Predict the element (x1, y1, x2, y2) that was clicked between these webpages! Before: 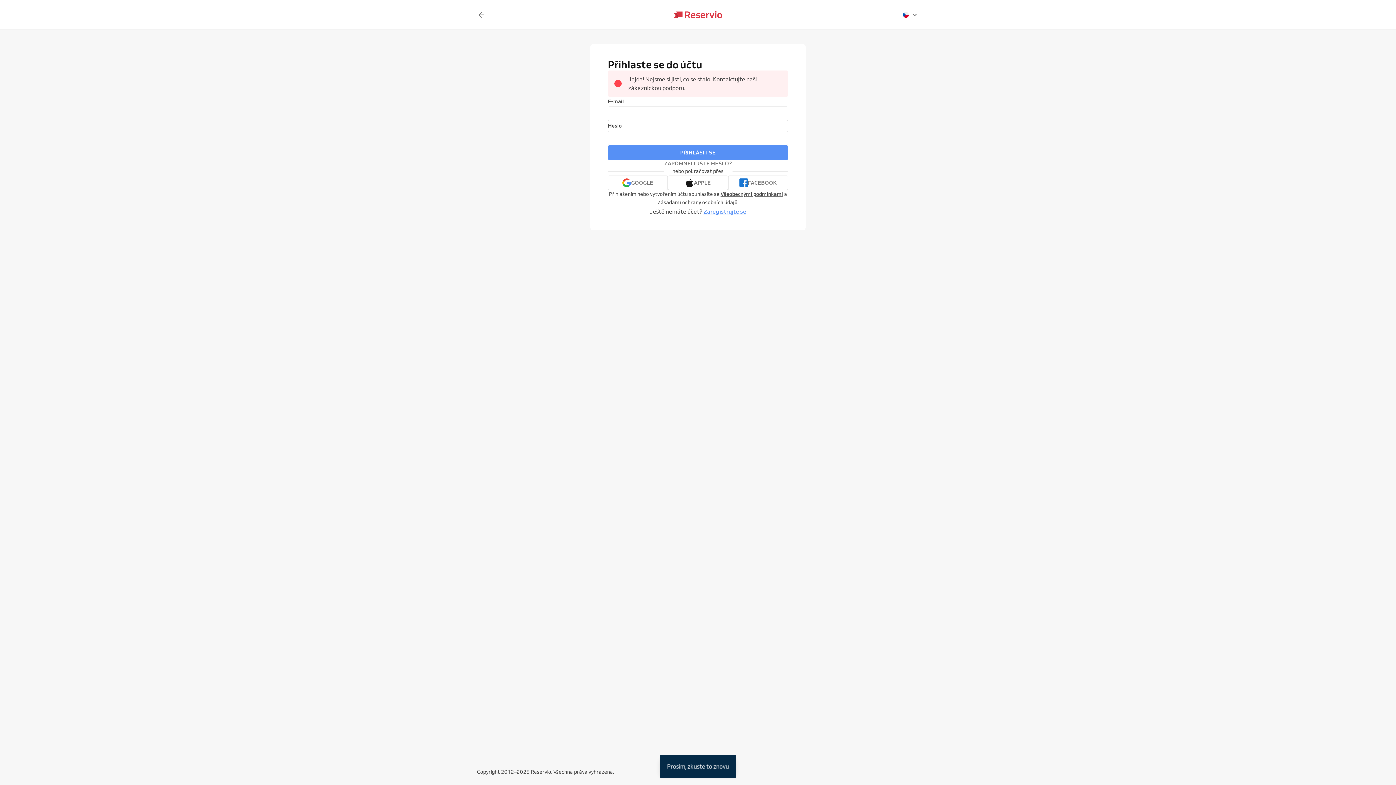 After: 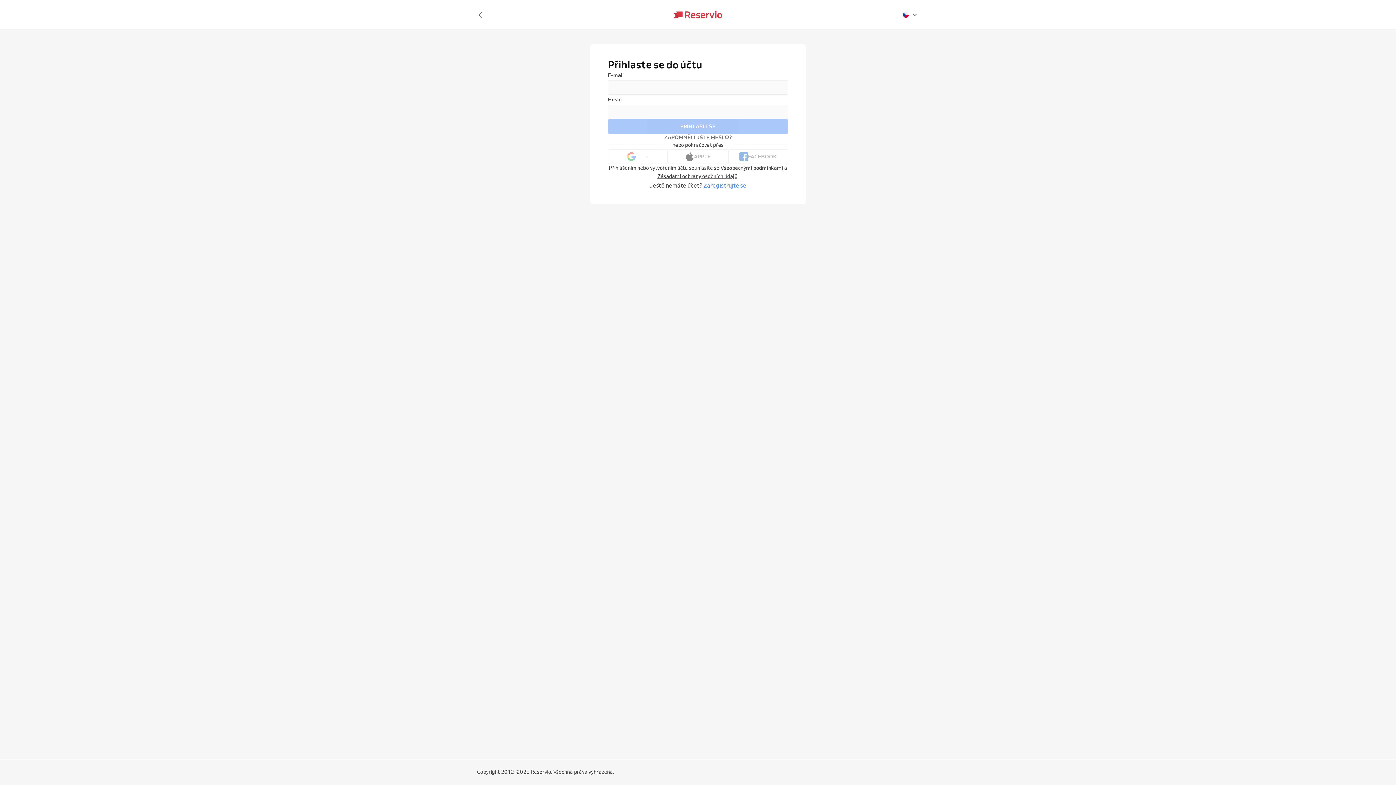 Action: bbox: (608, 149, 668, 164) label: Pokračovat přes Google